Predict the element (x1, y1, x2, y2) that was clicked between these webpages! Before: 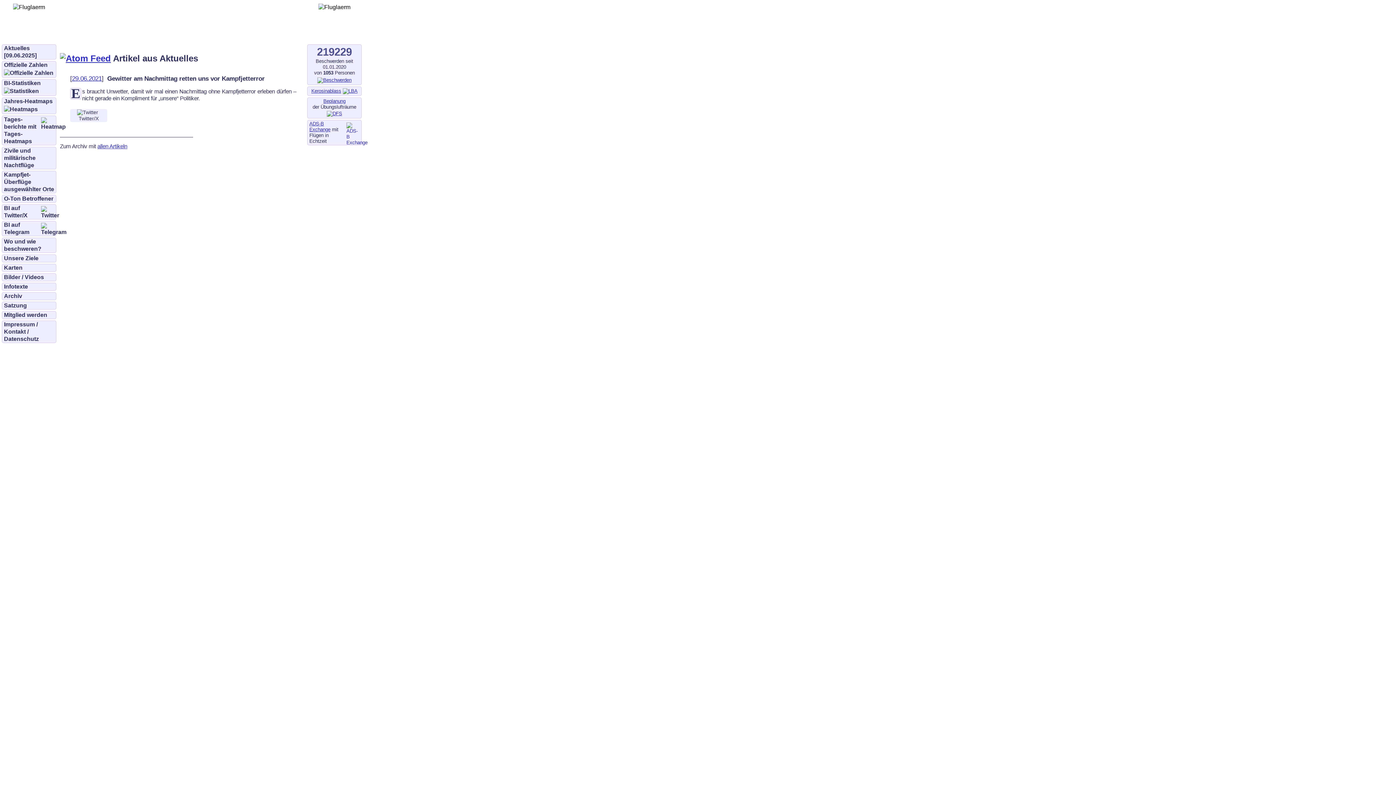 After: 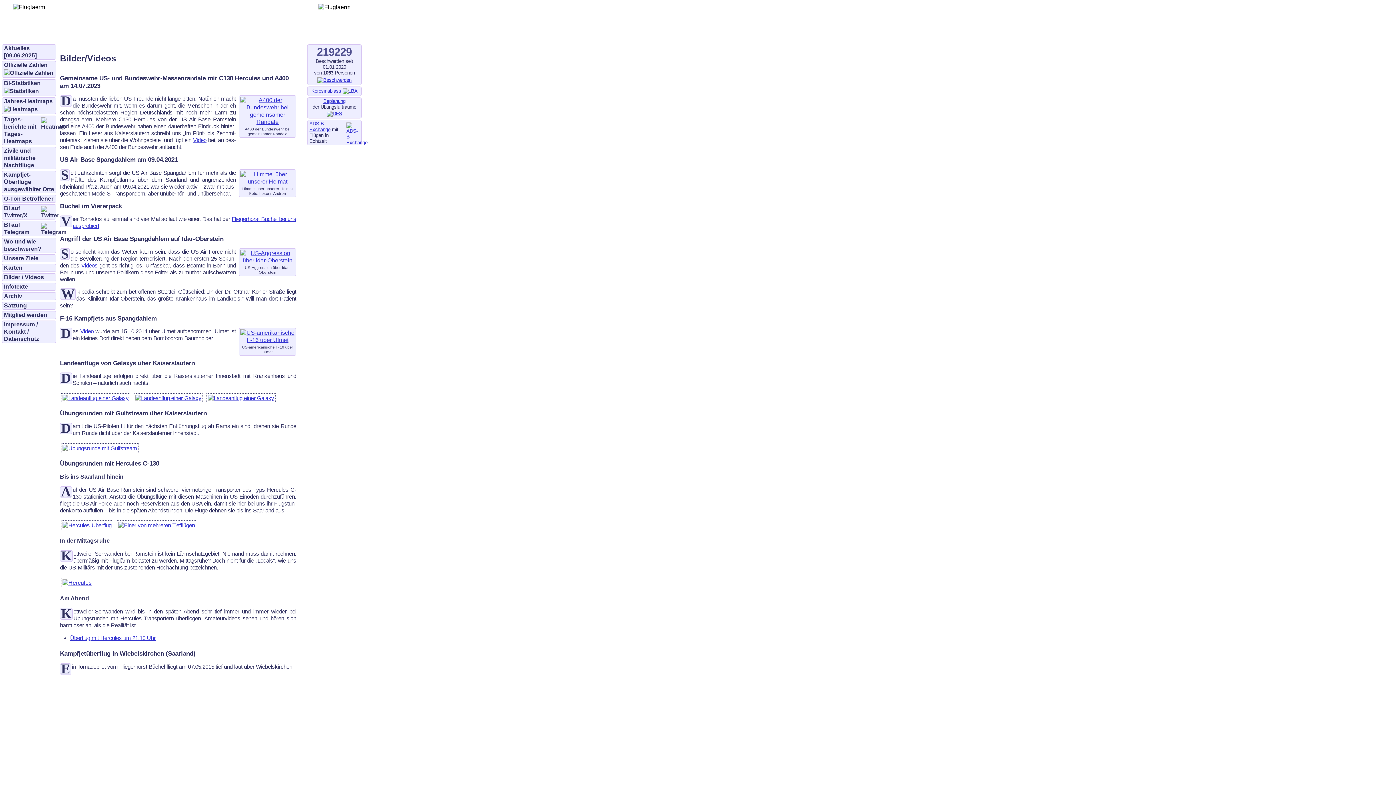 Action: bbox: (4, 273, 54, 281) label: Bilder / Videos